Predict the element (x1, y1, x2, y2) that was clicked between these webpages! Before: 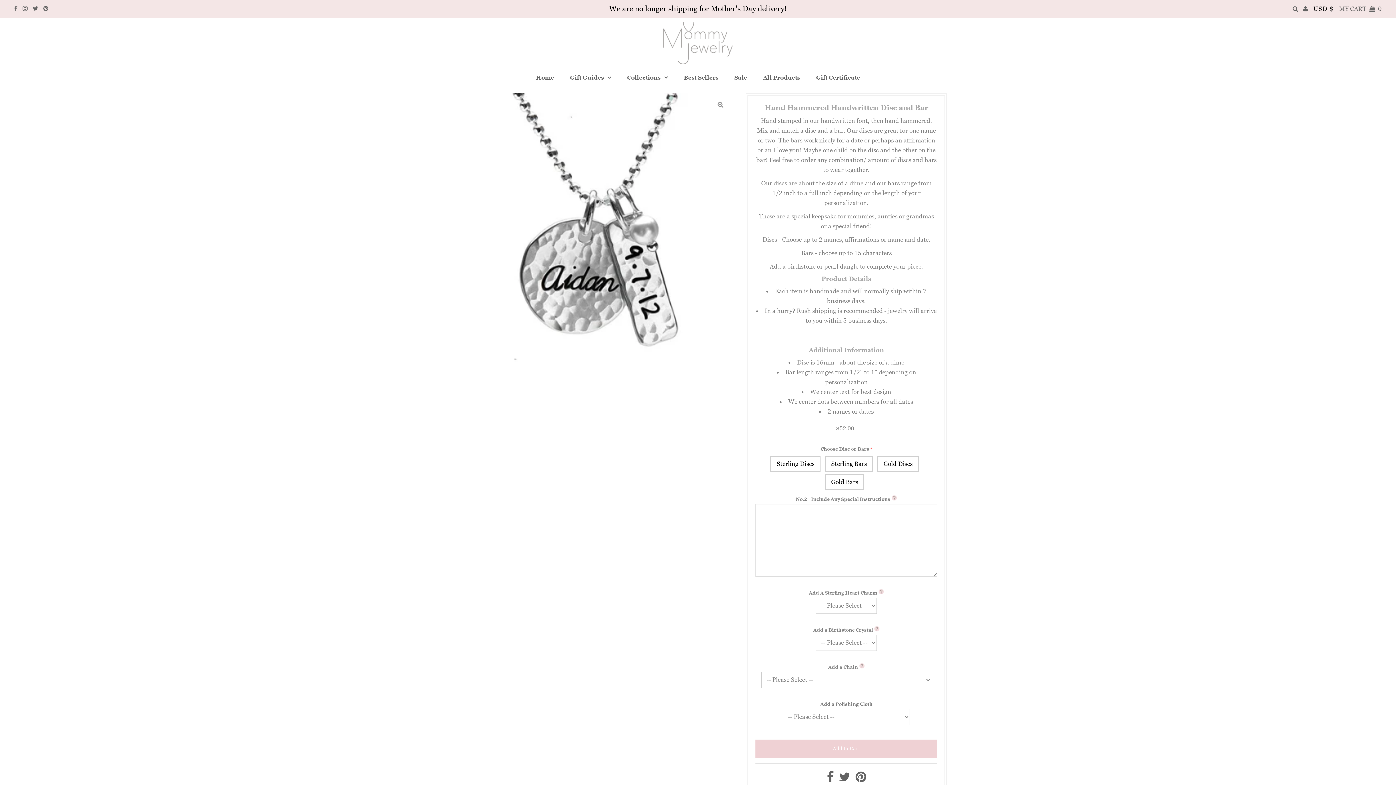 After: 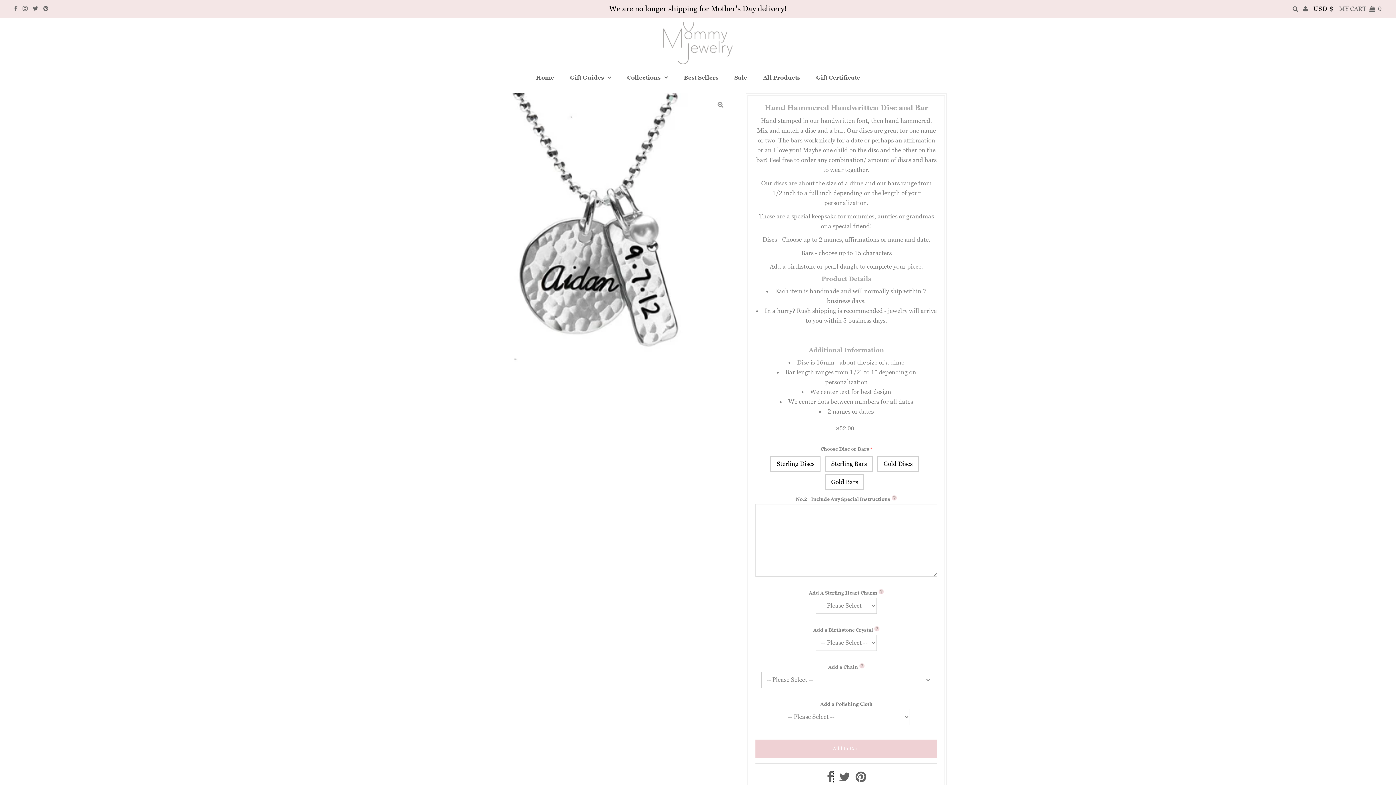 Action: bbox: (827, 775, 833, 783)